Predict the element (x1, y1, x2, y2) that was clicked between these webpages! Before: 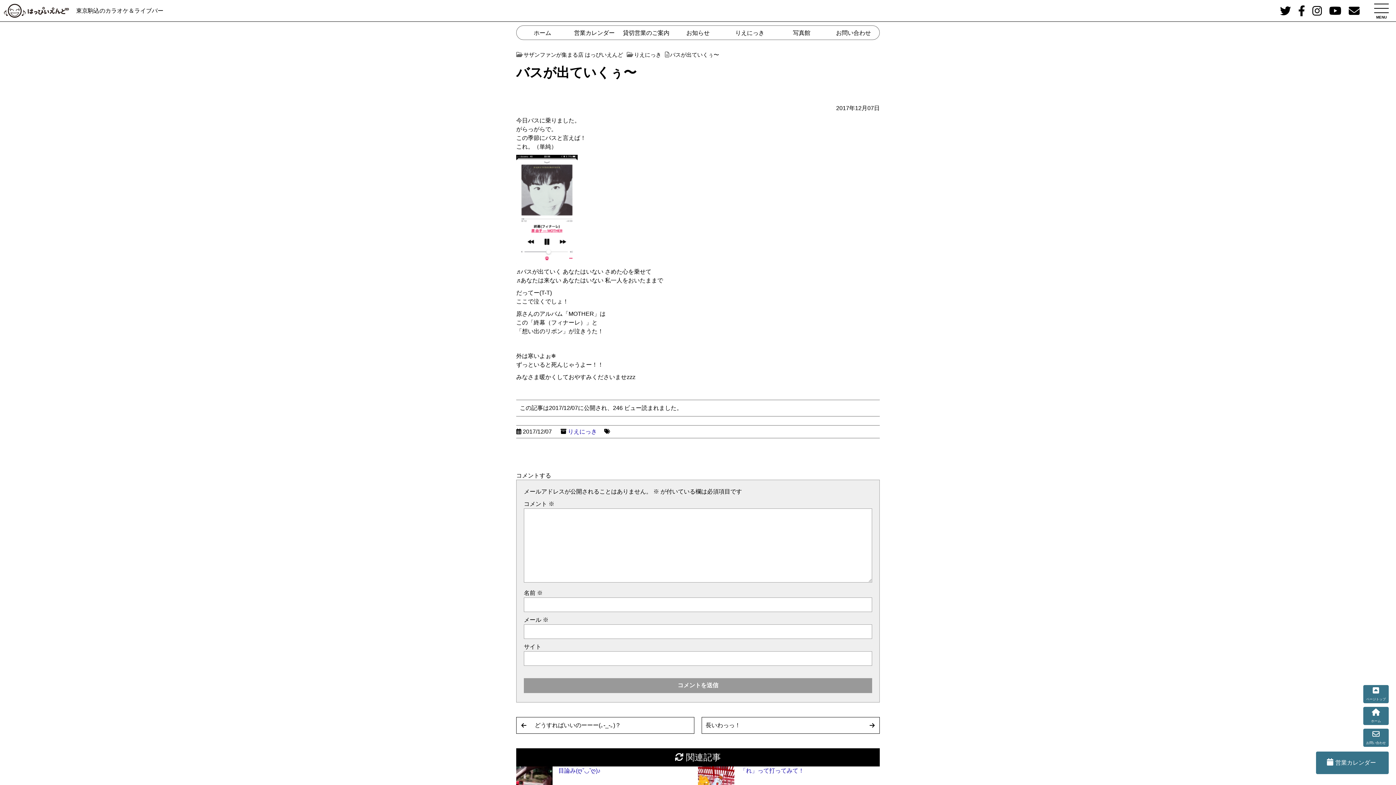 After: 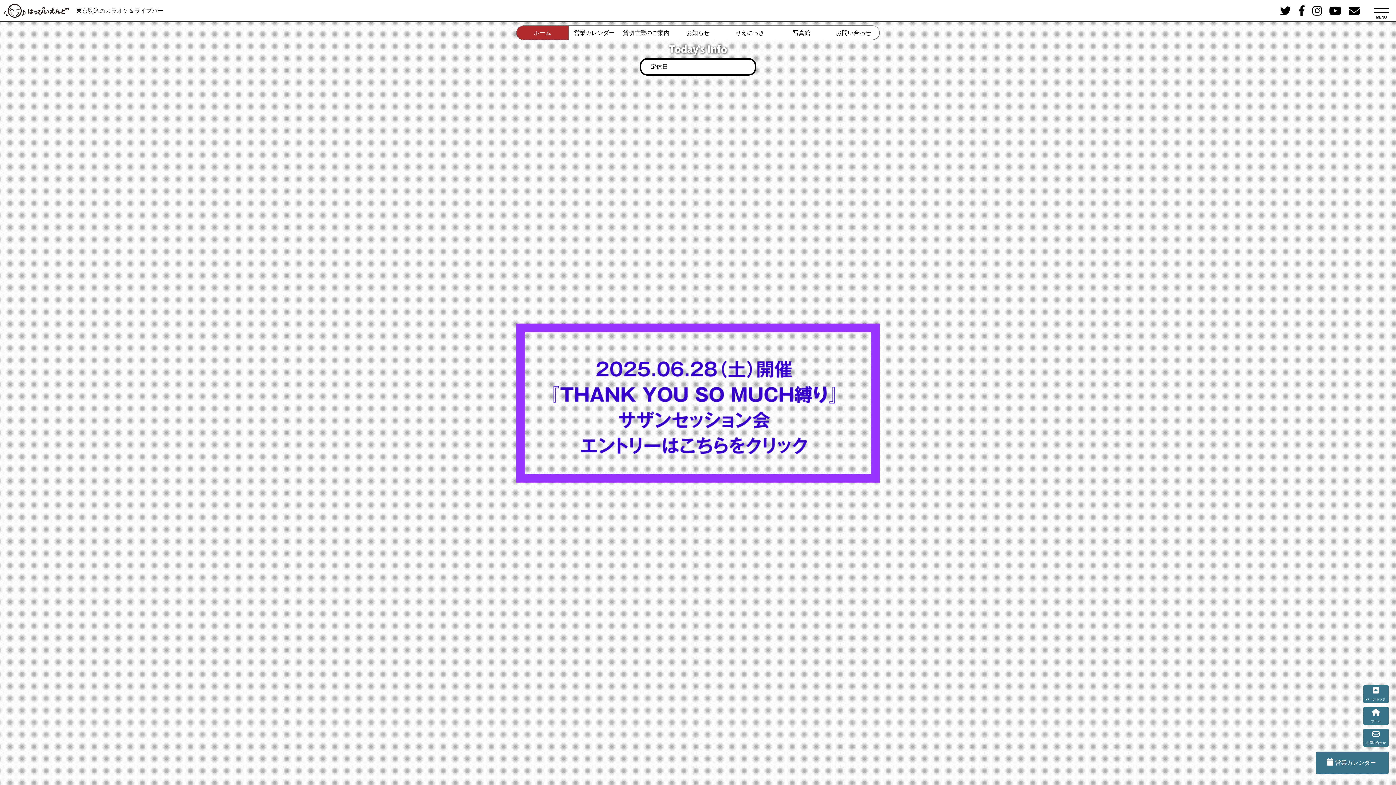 Action: label: 東京駒込のカラオケ＆ライブバー bbox: (76, 7, 163, 13)